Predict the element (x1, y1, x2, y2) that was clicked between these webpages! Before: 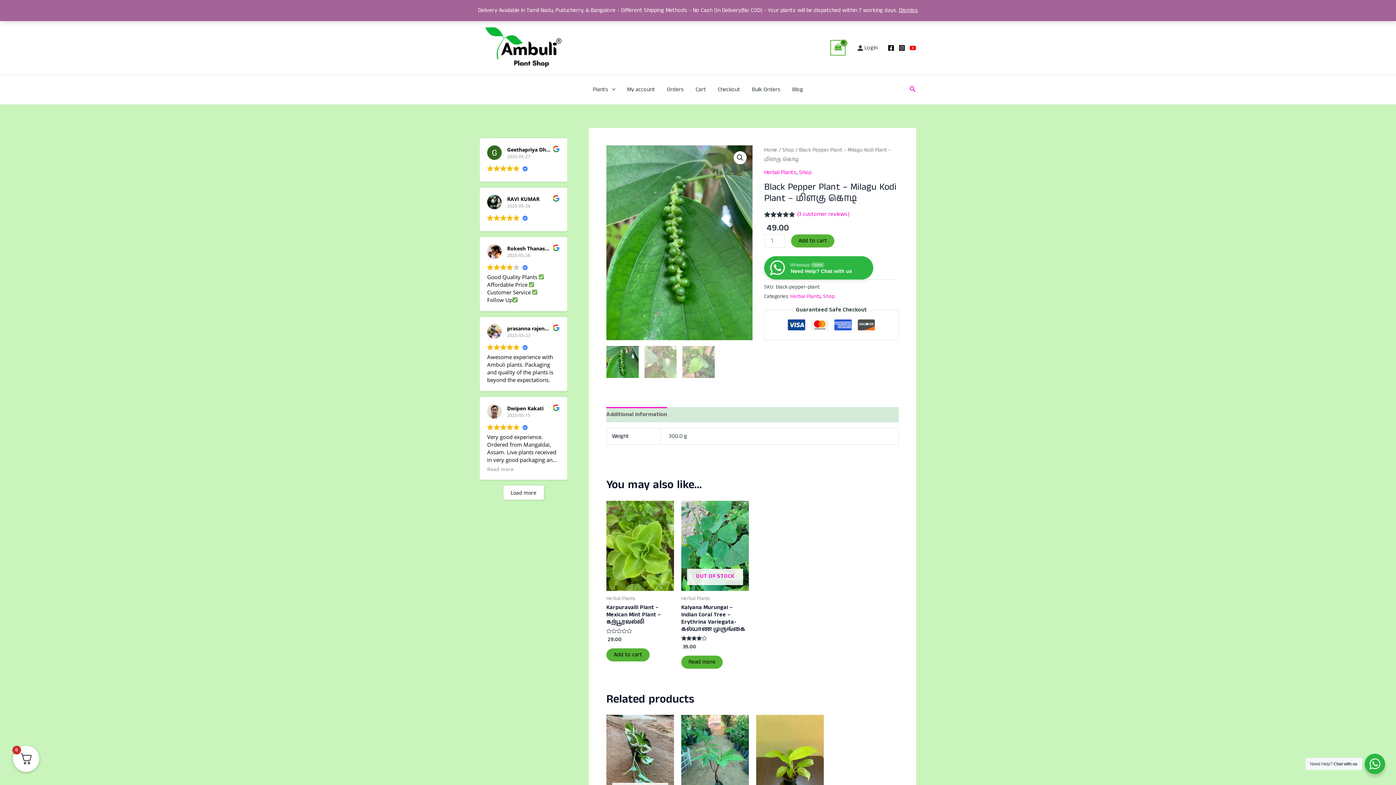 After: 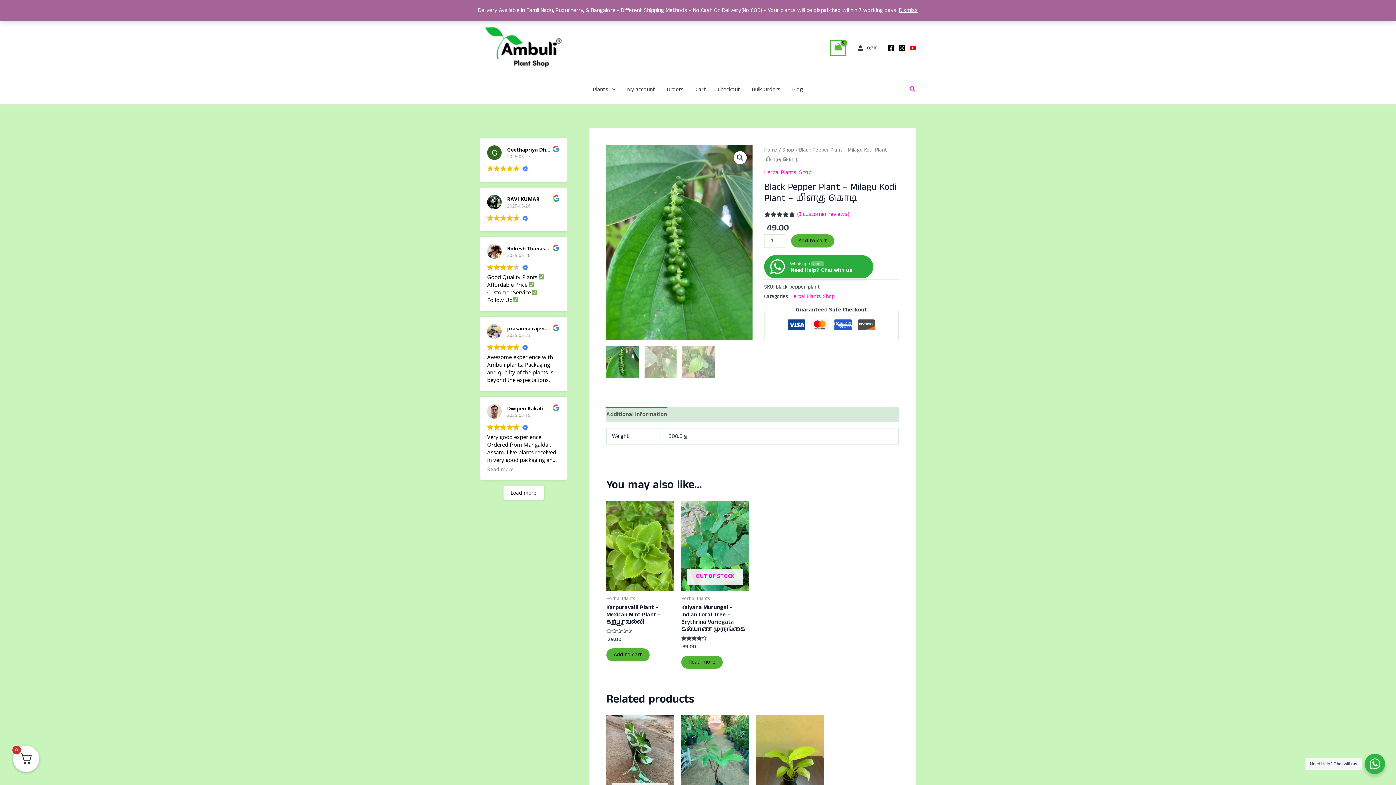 Action: label: WhatsappOnline
Need Help? Chat with us bbox: (764, 256, 873, 279)